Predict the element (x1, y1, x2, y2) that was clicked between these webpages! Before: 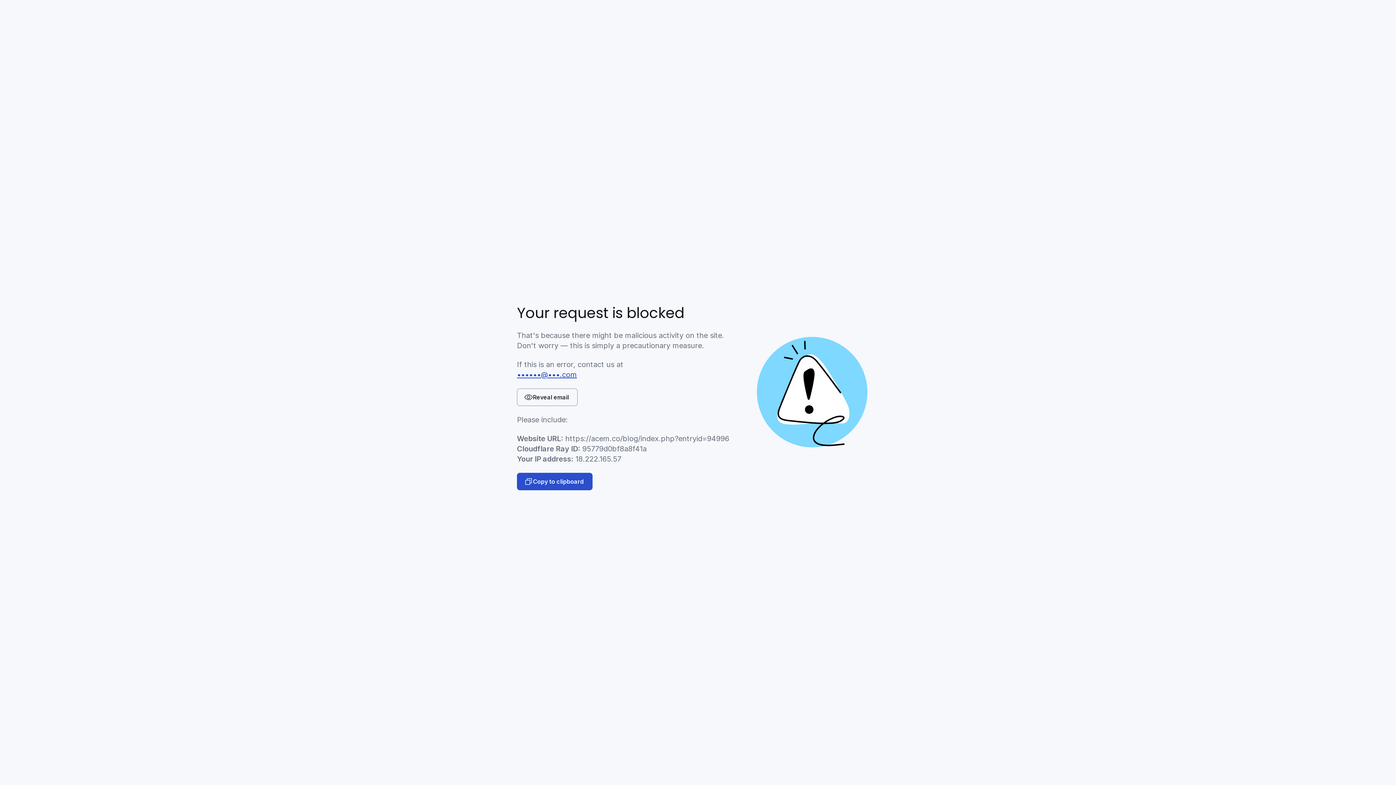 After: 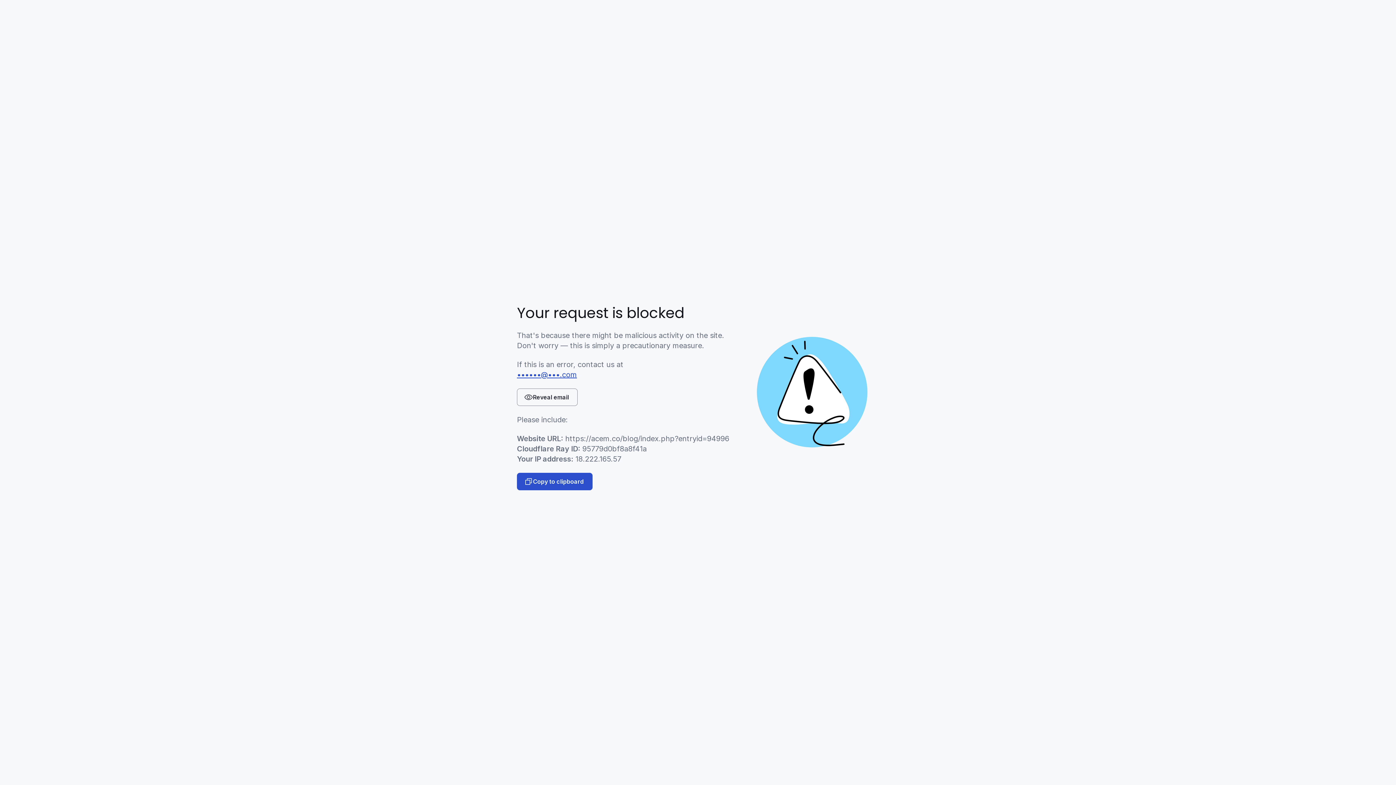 Action: bbox: (517, 473, 592, 490) label: Copy to clipboard